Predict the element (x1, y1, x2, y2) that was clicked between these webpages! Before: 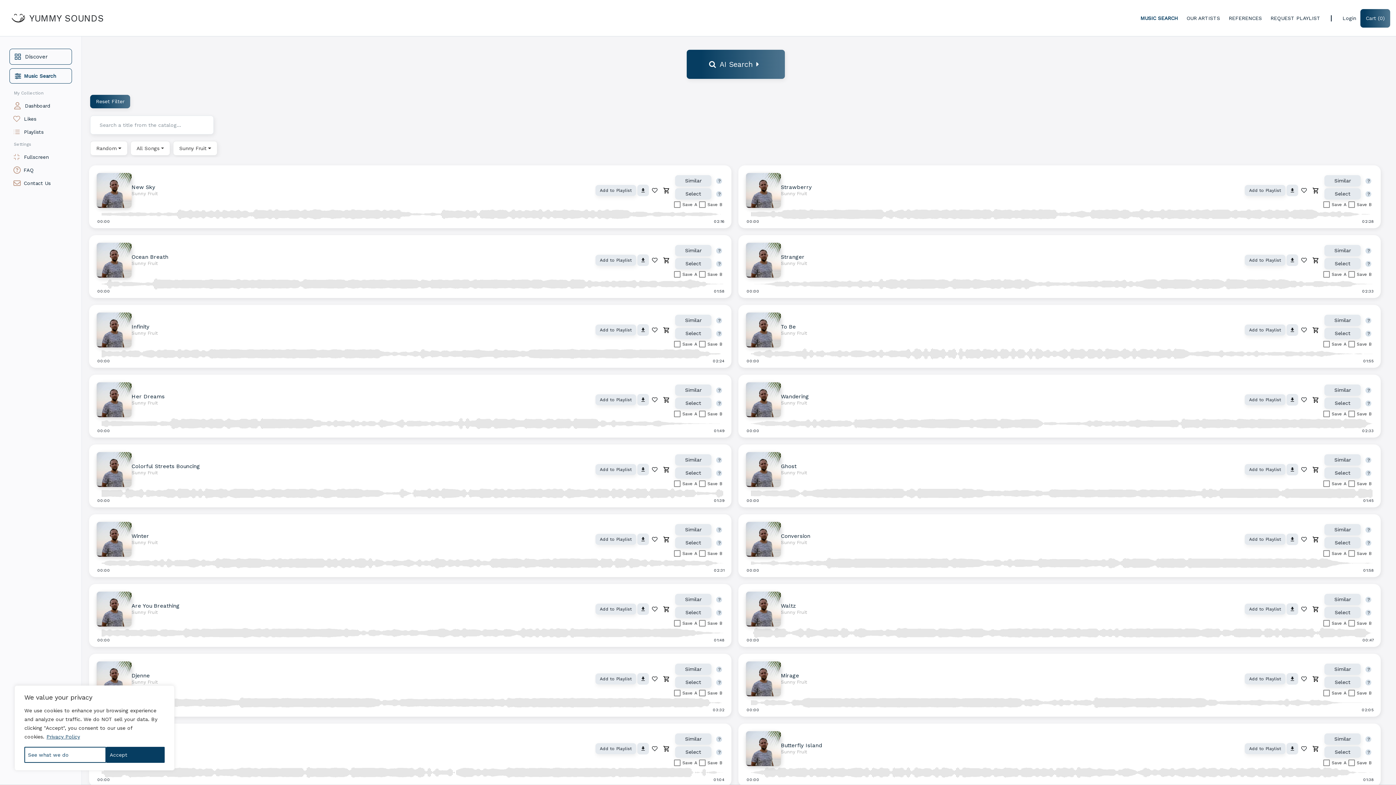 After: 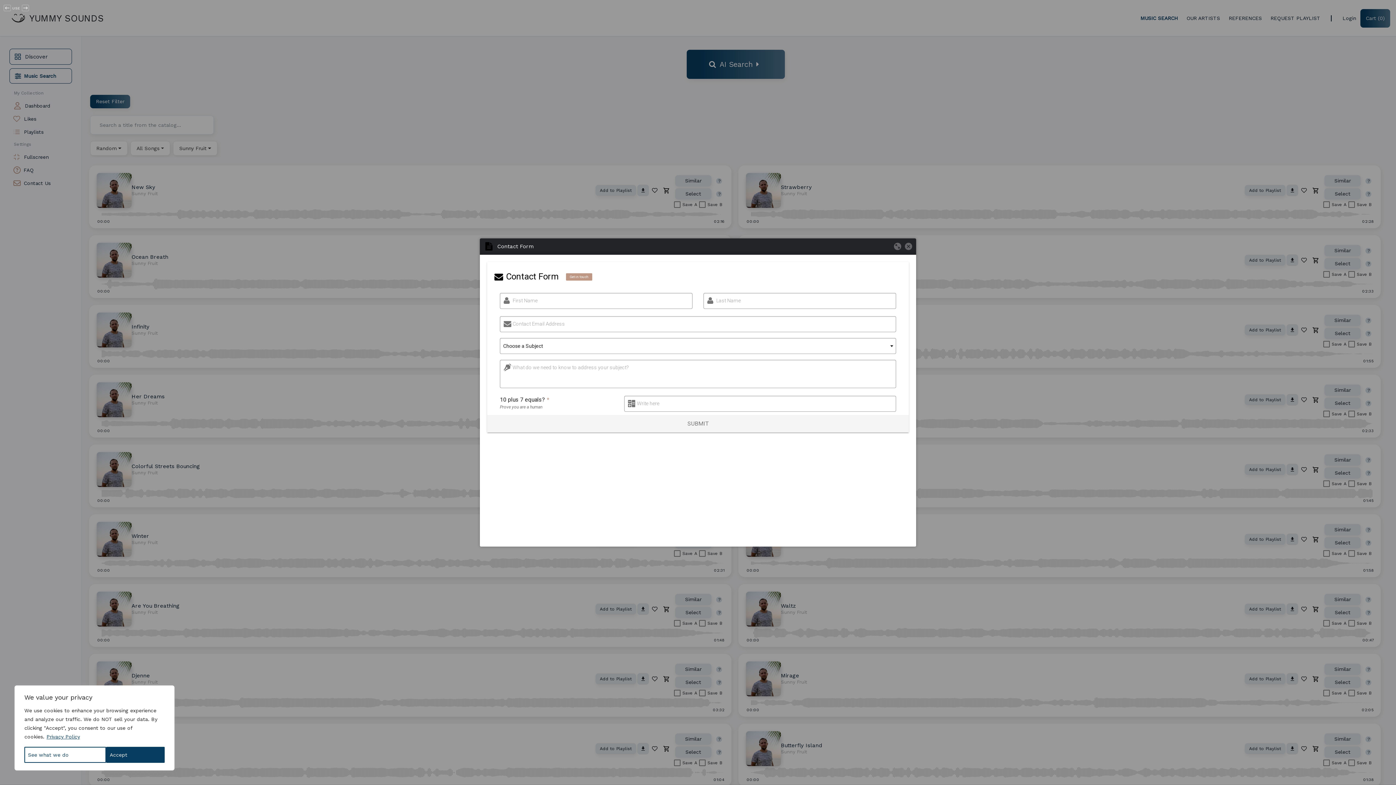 Action: bbox: (9, 176, 72, 189) label: Contact Us